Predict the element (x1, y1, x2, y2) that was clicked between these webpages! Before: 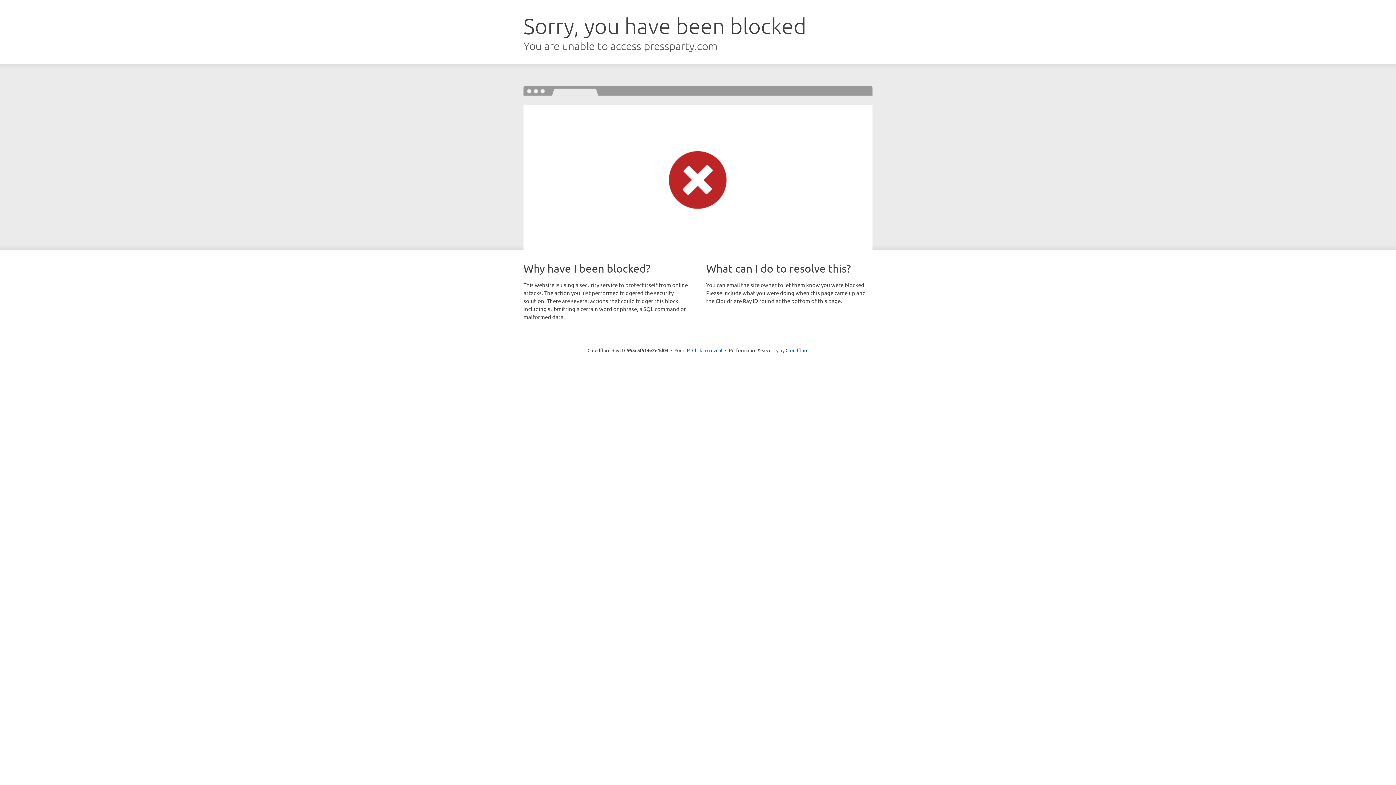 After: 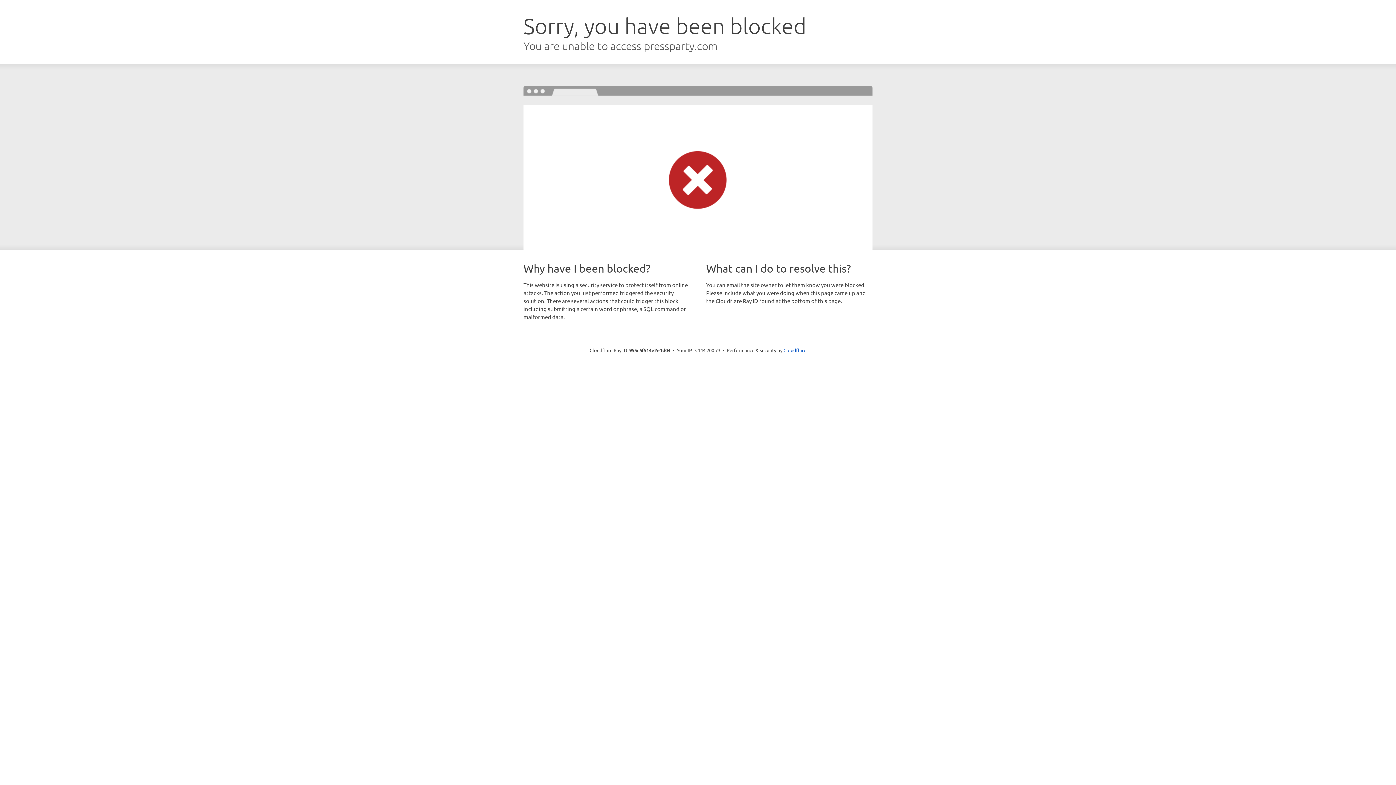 Action: label: Click to reveal bbox: (692, 346, 722, 353)